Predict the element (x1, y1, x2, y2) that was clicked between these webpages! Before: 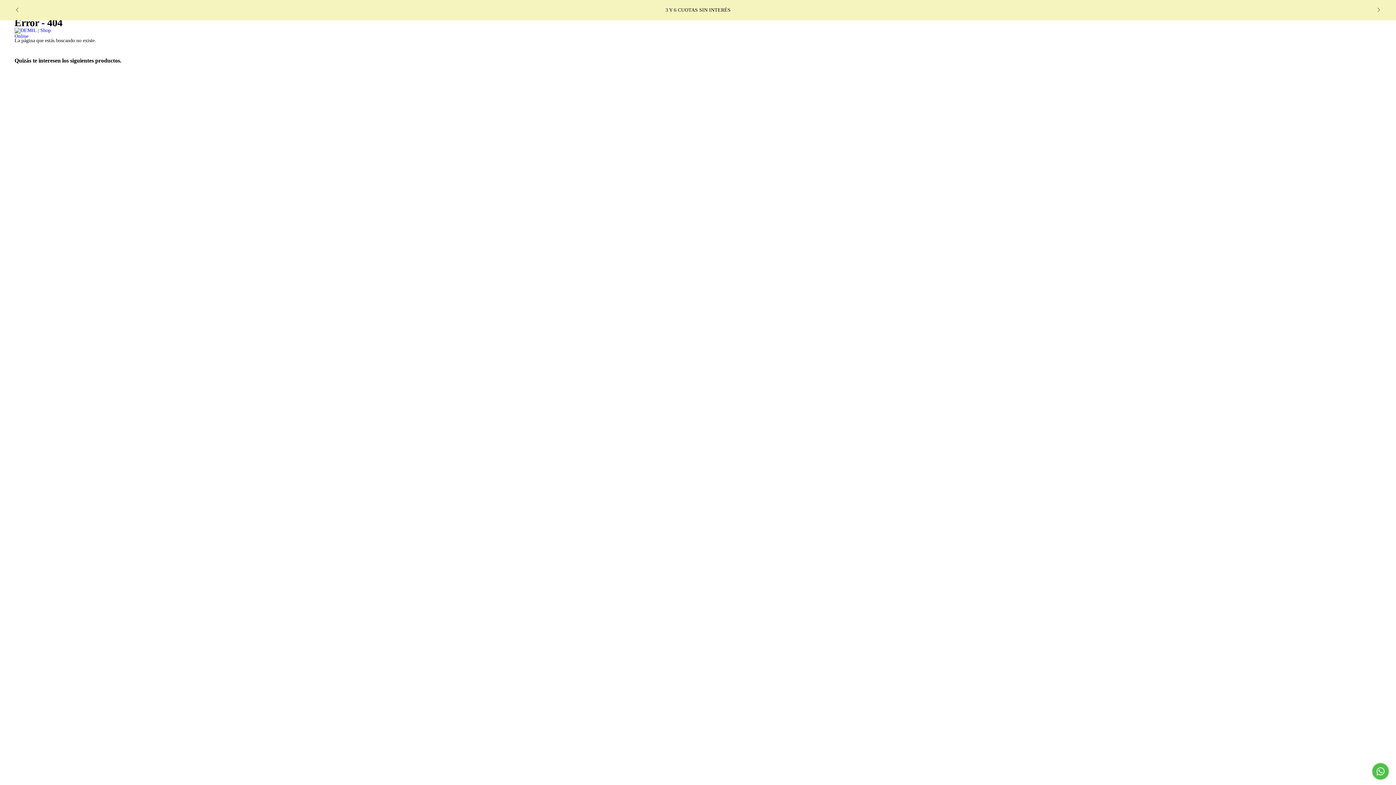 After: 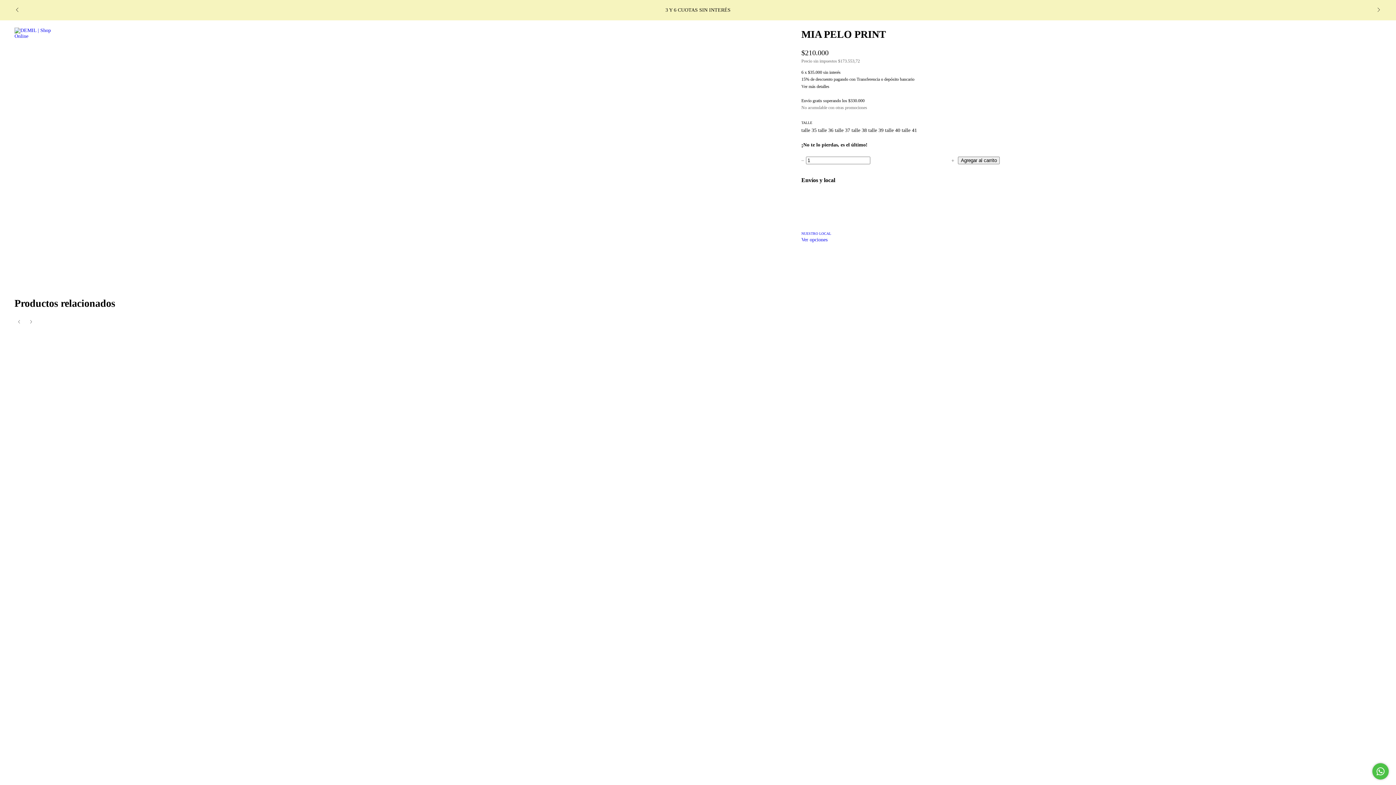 Action: label: MIA PELO PRINT bbox: (21, 499, 338, 513)